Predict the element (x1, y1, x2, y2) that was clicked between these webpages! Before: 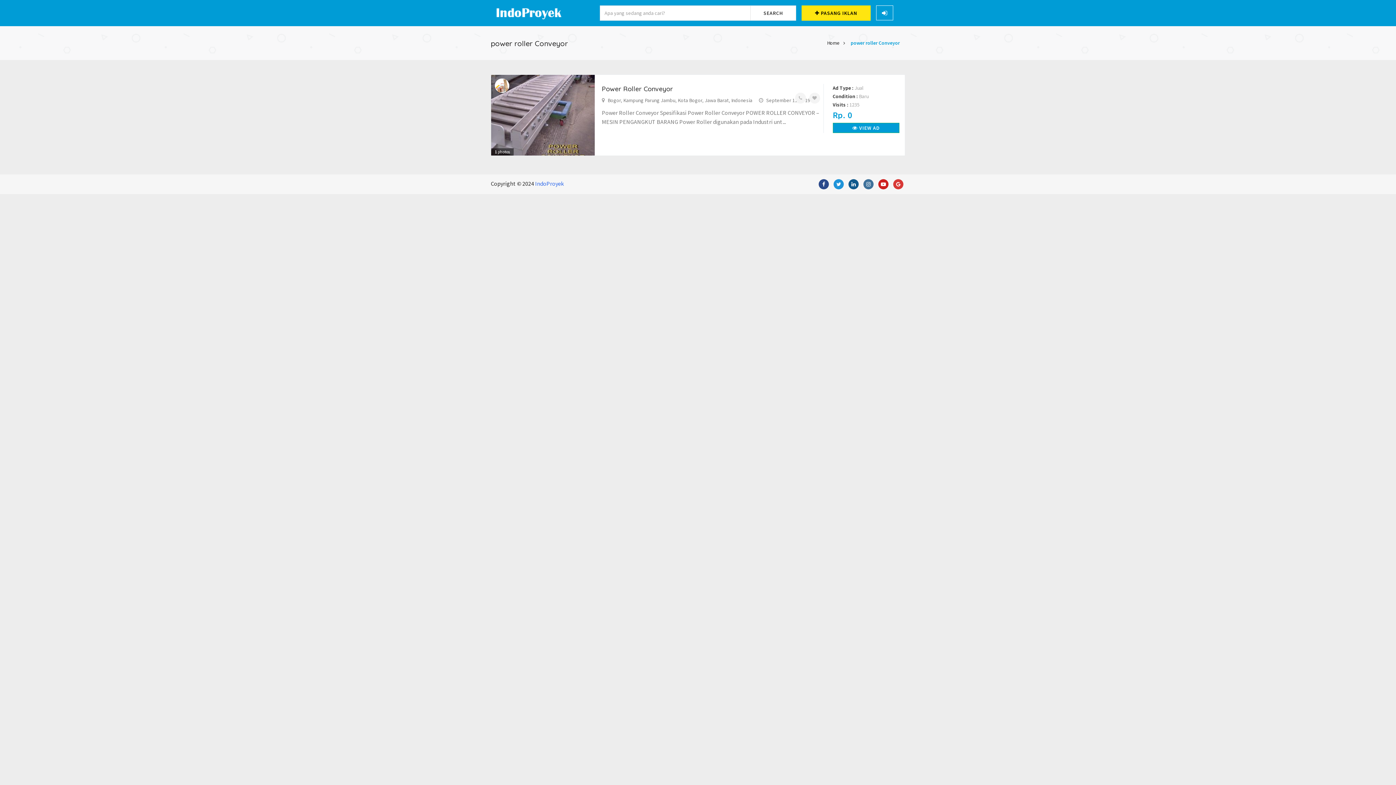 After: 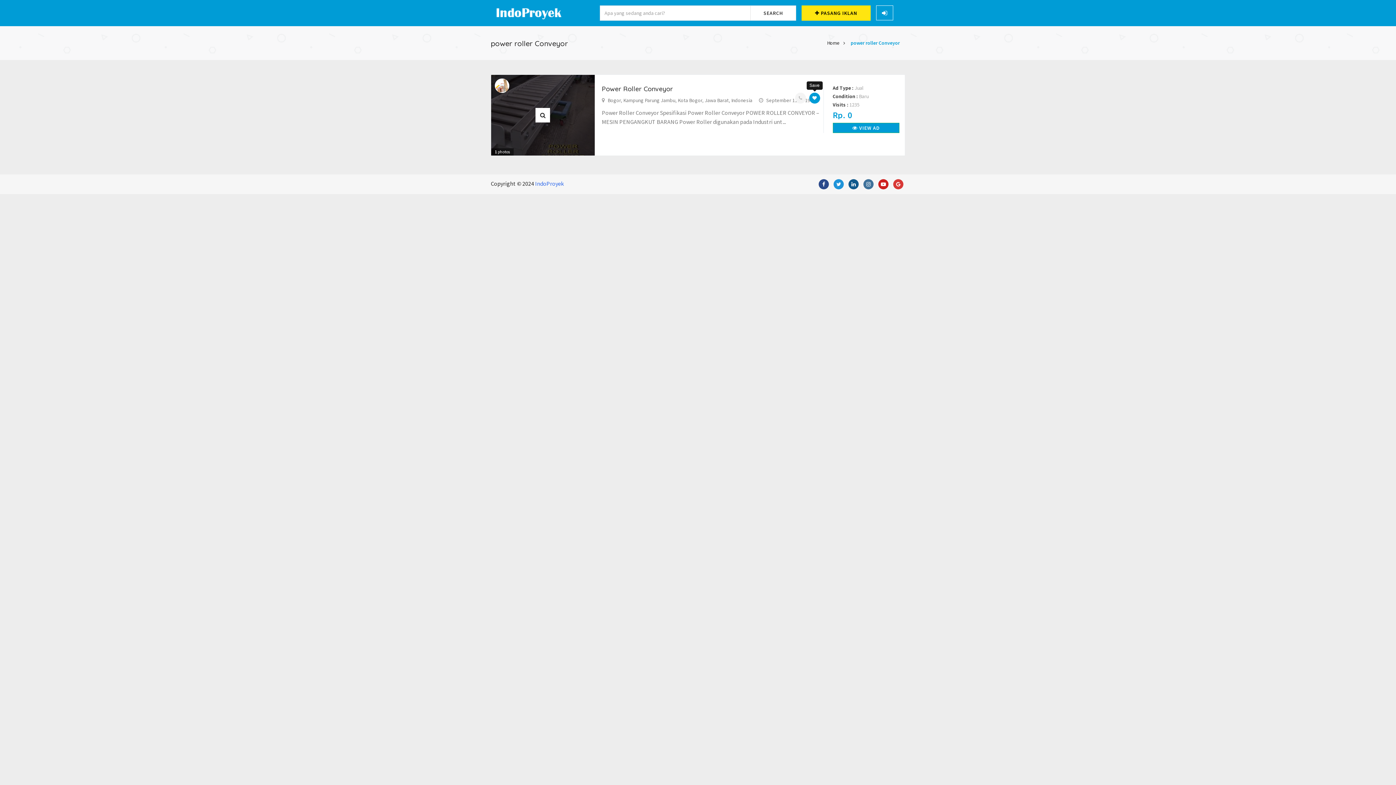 Action: bbox: (809, 92, 820, 103)